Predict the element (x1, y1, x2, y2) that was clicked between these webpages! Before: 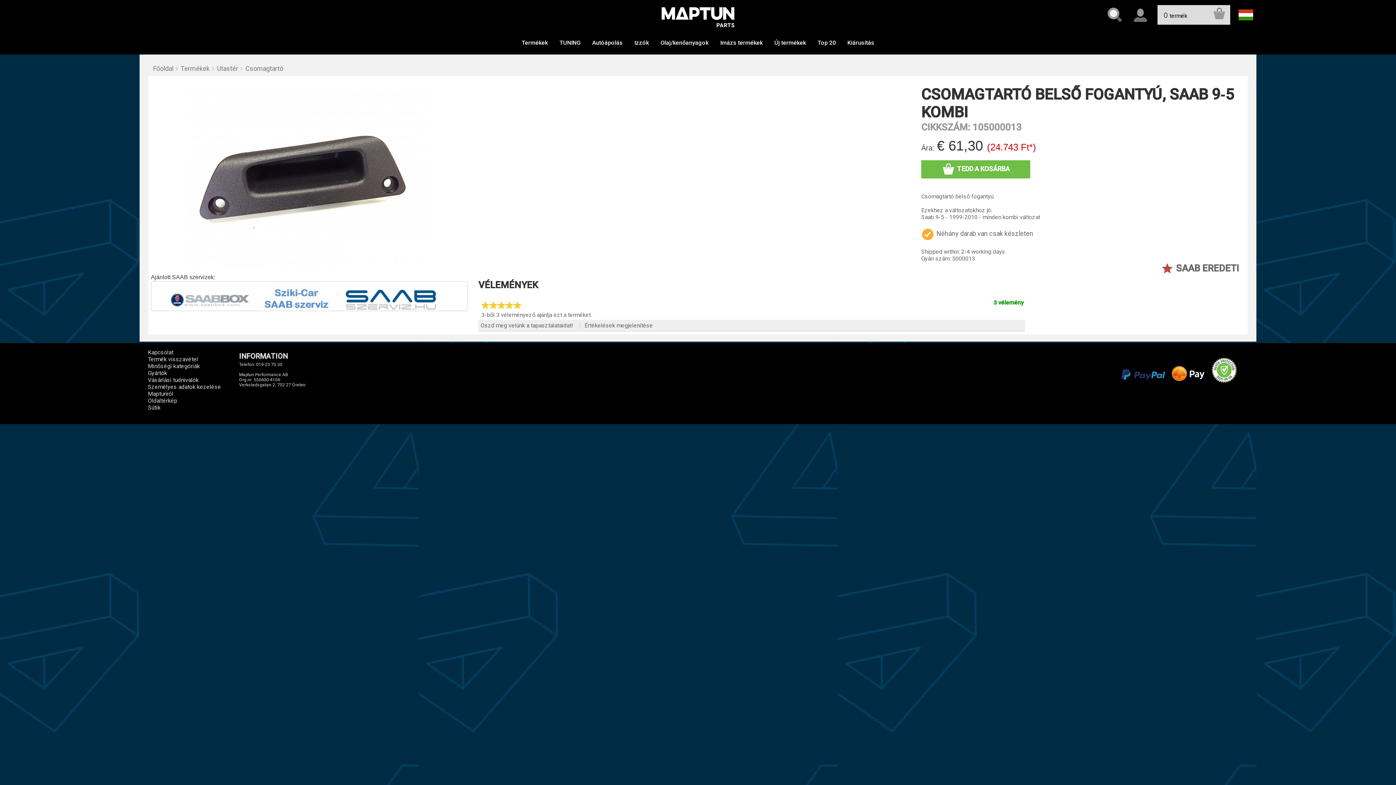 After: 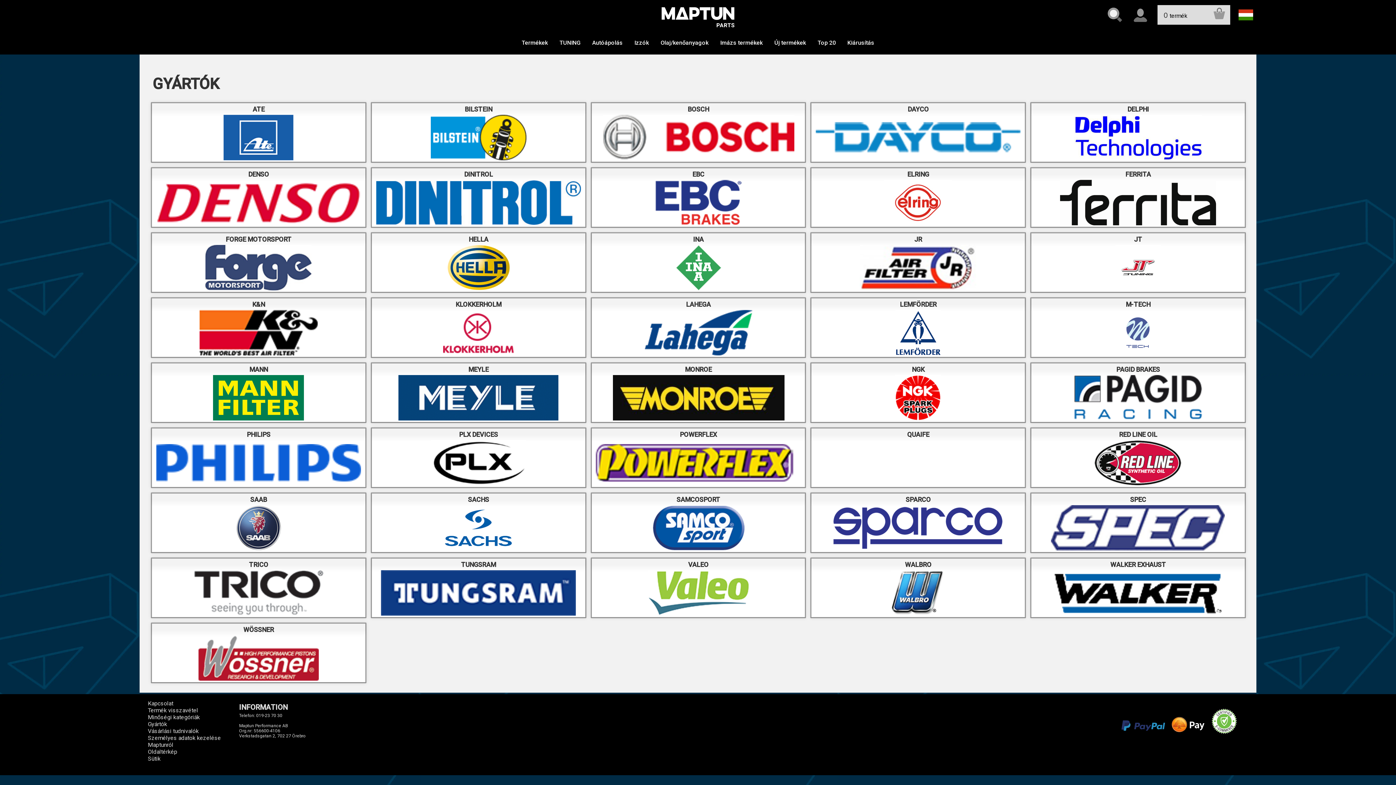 Action: bbox: (147, 369, 167, 376) label: Gyártók